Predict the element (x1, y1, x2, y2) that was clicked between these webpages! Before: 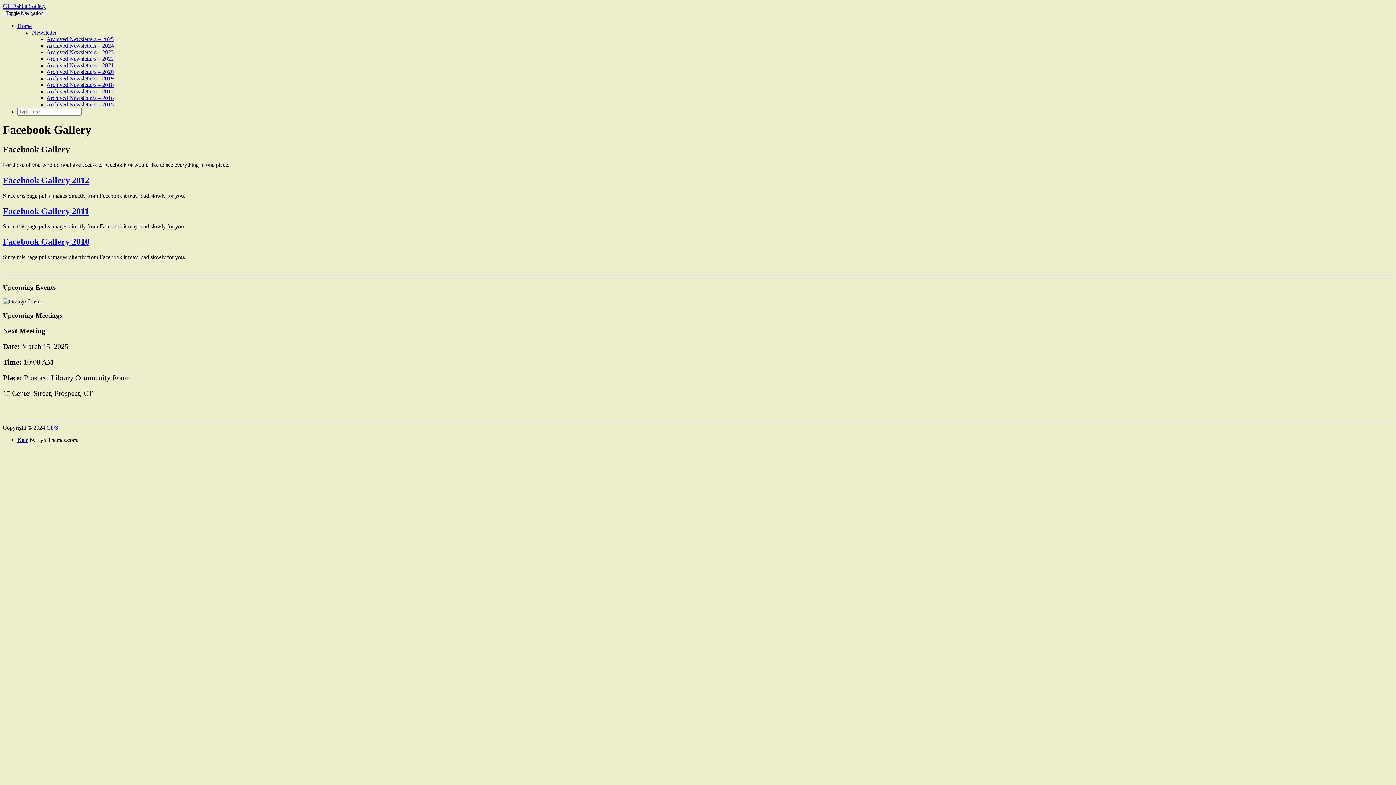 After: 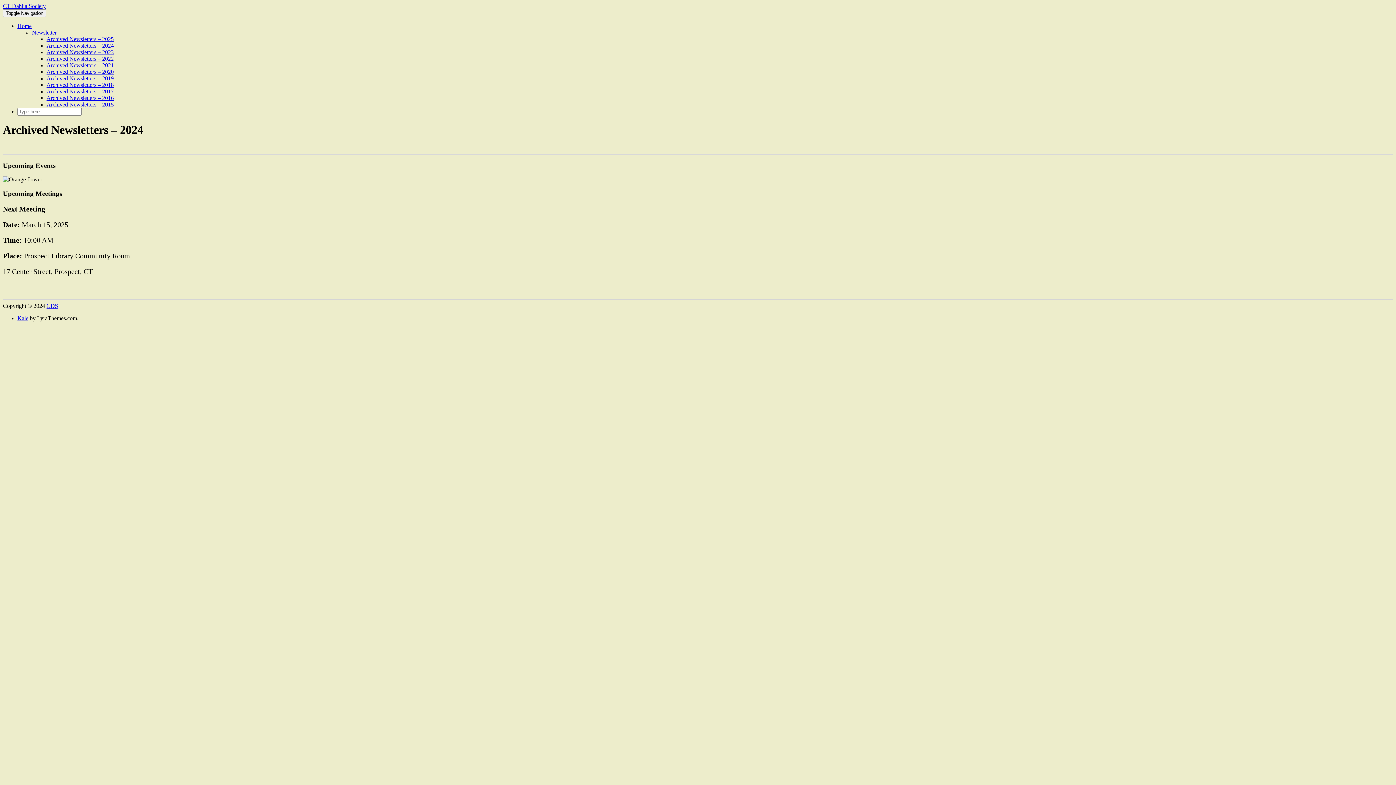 Action: bbox: (46, 42, 113, 48) label: Archived Newsletters – 2024